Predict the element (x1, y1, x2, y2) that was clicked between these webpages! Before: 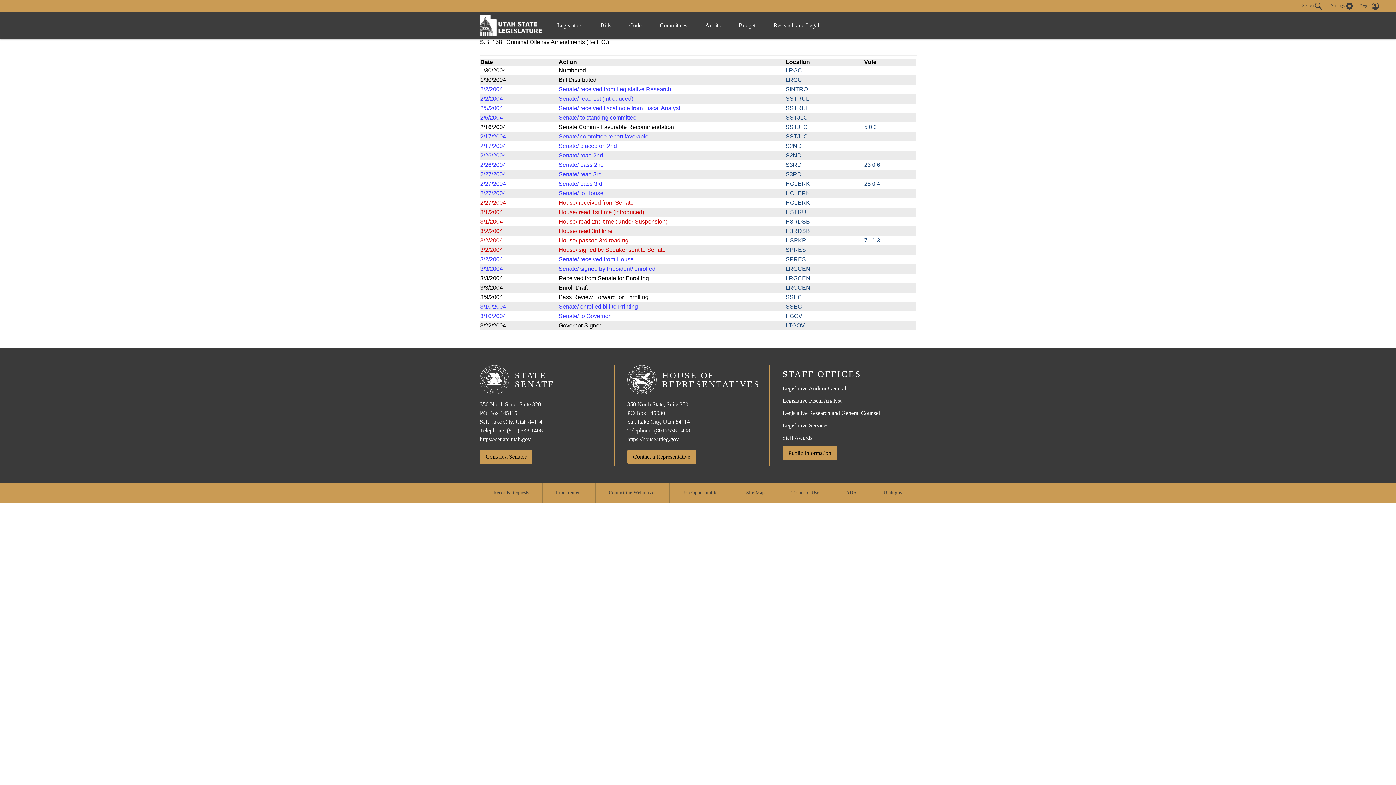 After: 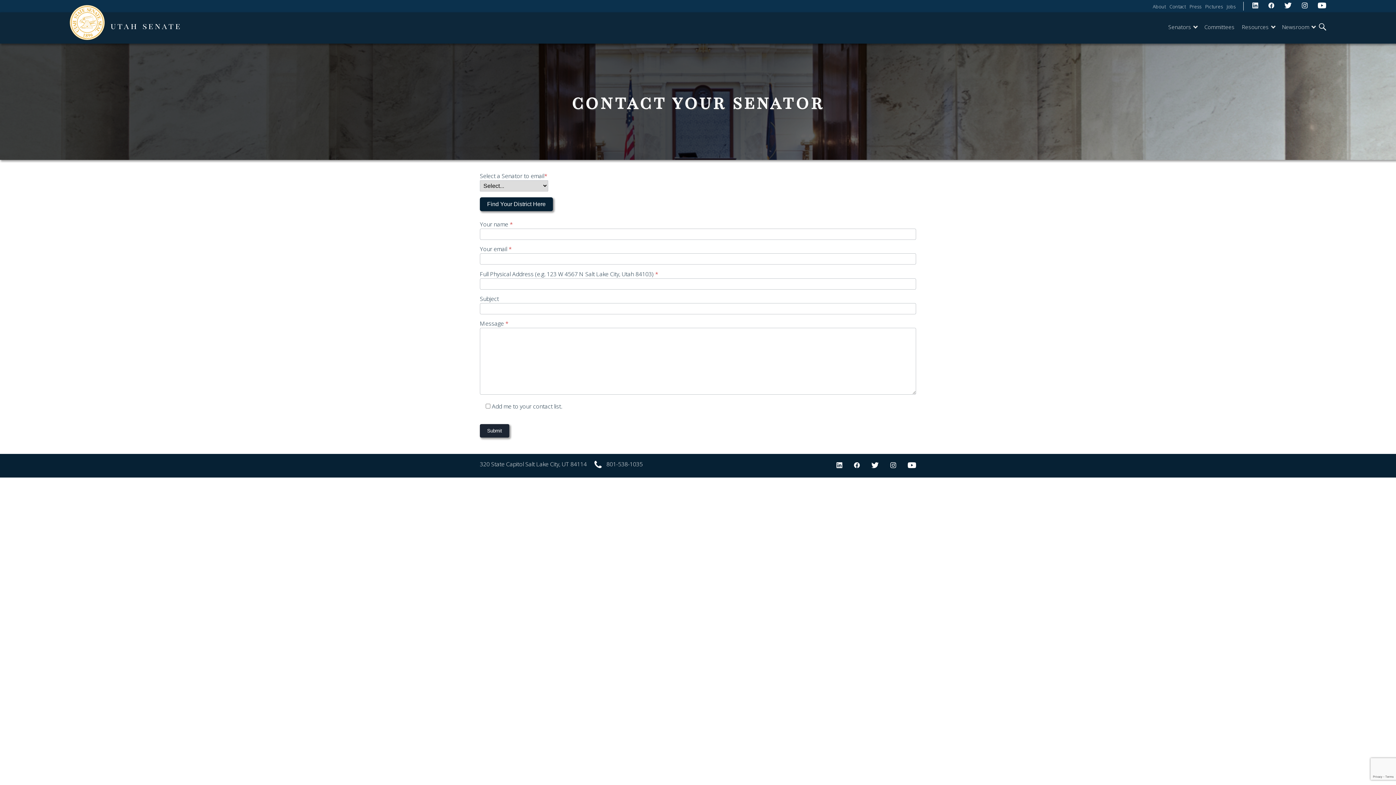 Action: label: Contact a Senator bbox: (480, 449, 532, 464)